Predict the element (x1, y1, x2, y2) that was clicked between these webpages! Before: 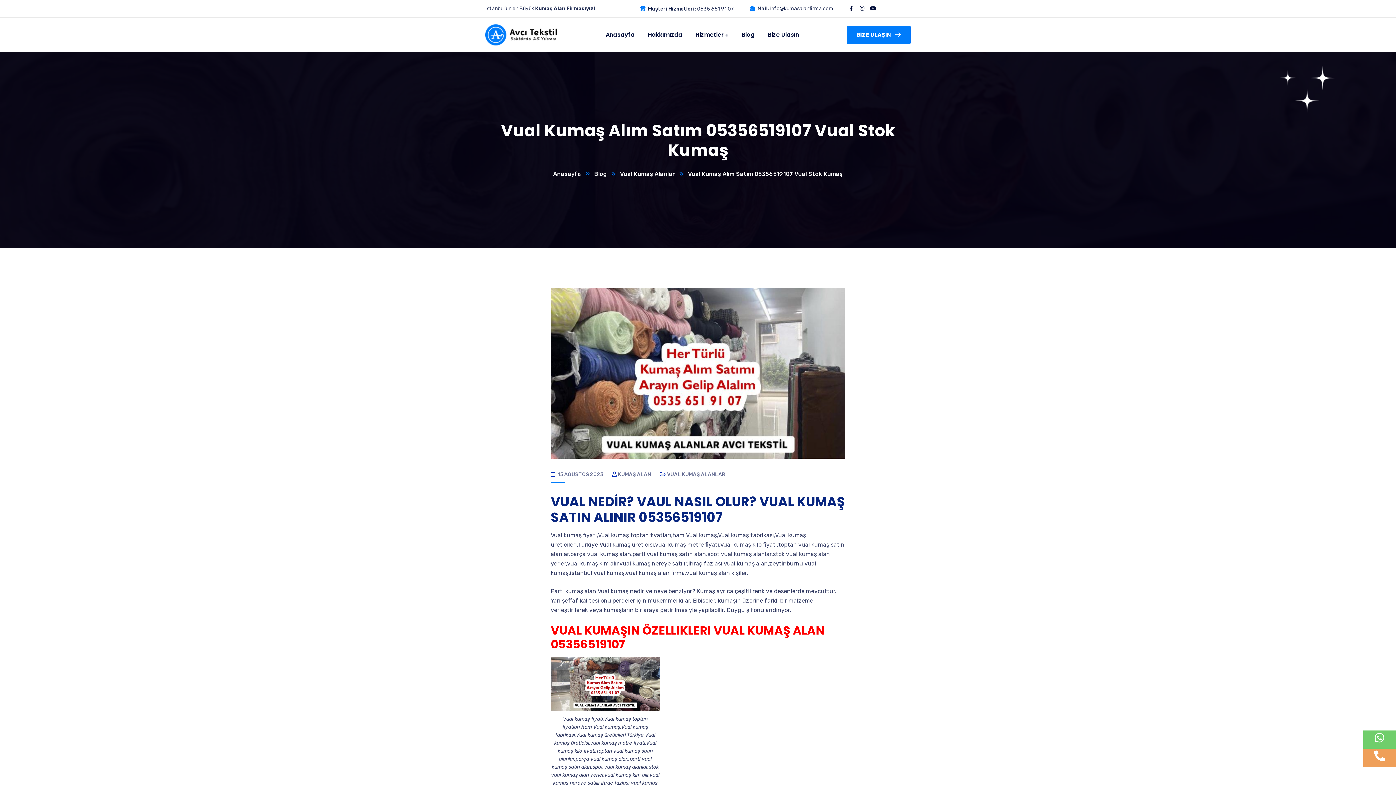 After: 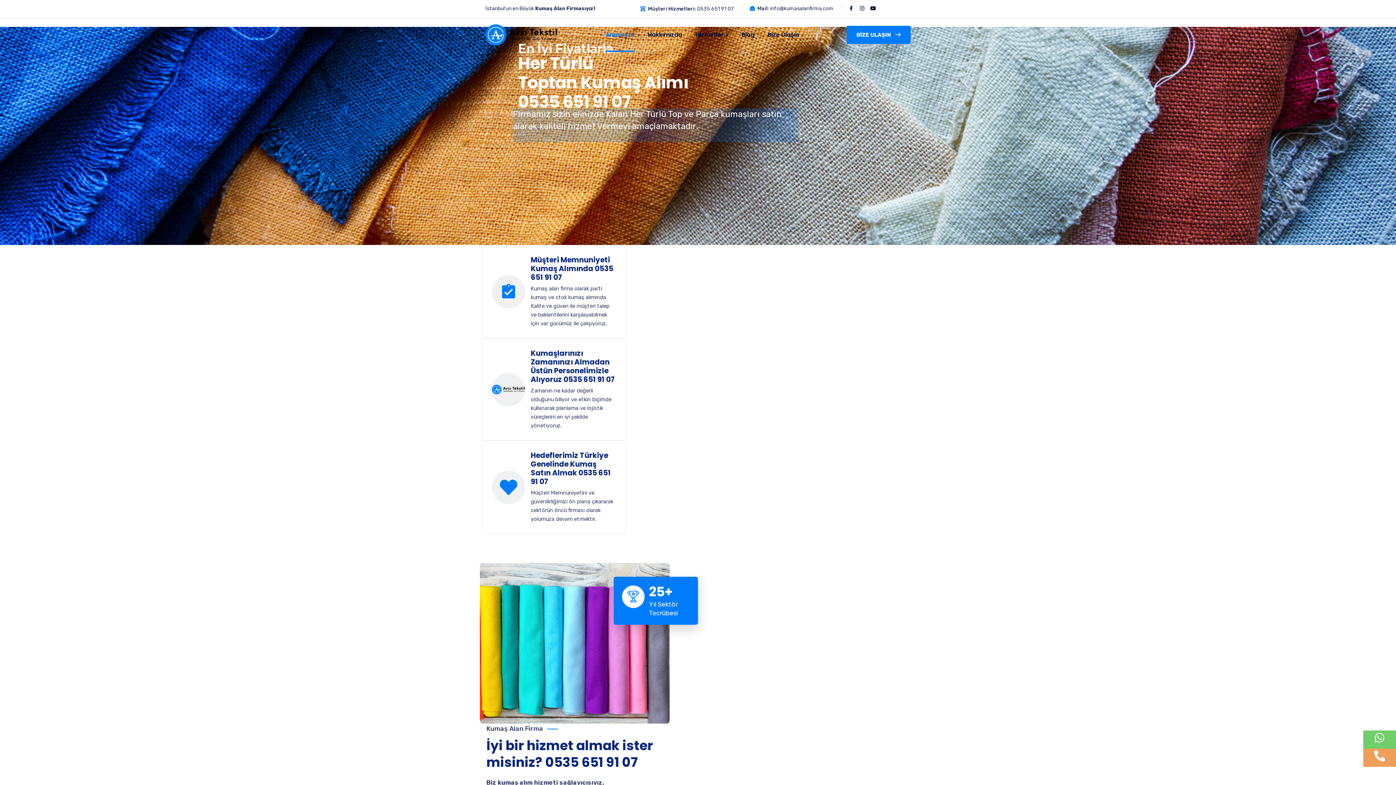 Action: label: Anasayfa bbox: (553, 170, 594, 177)